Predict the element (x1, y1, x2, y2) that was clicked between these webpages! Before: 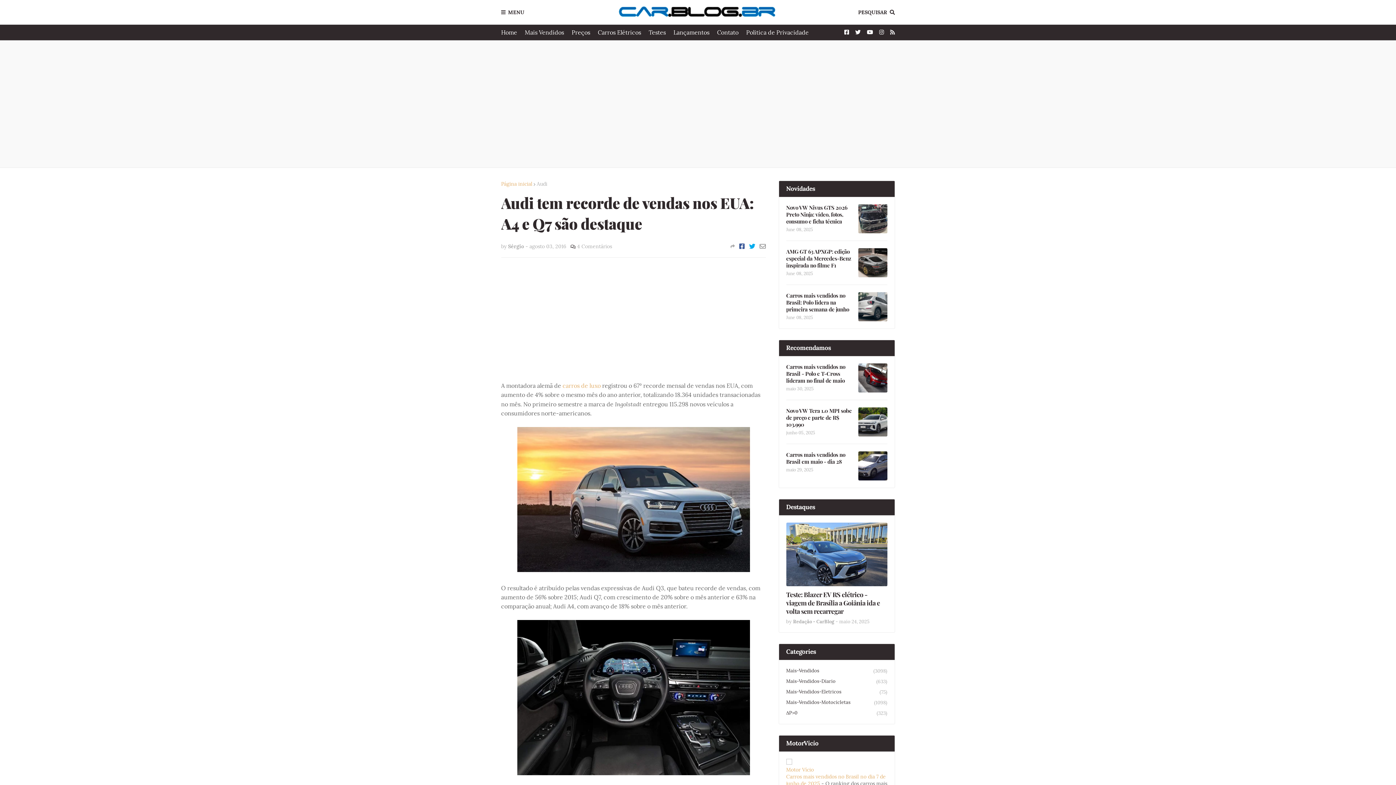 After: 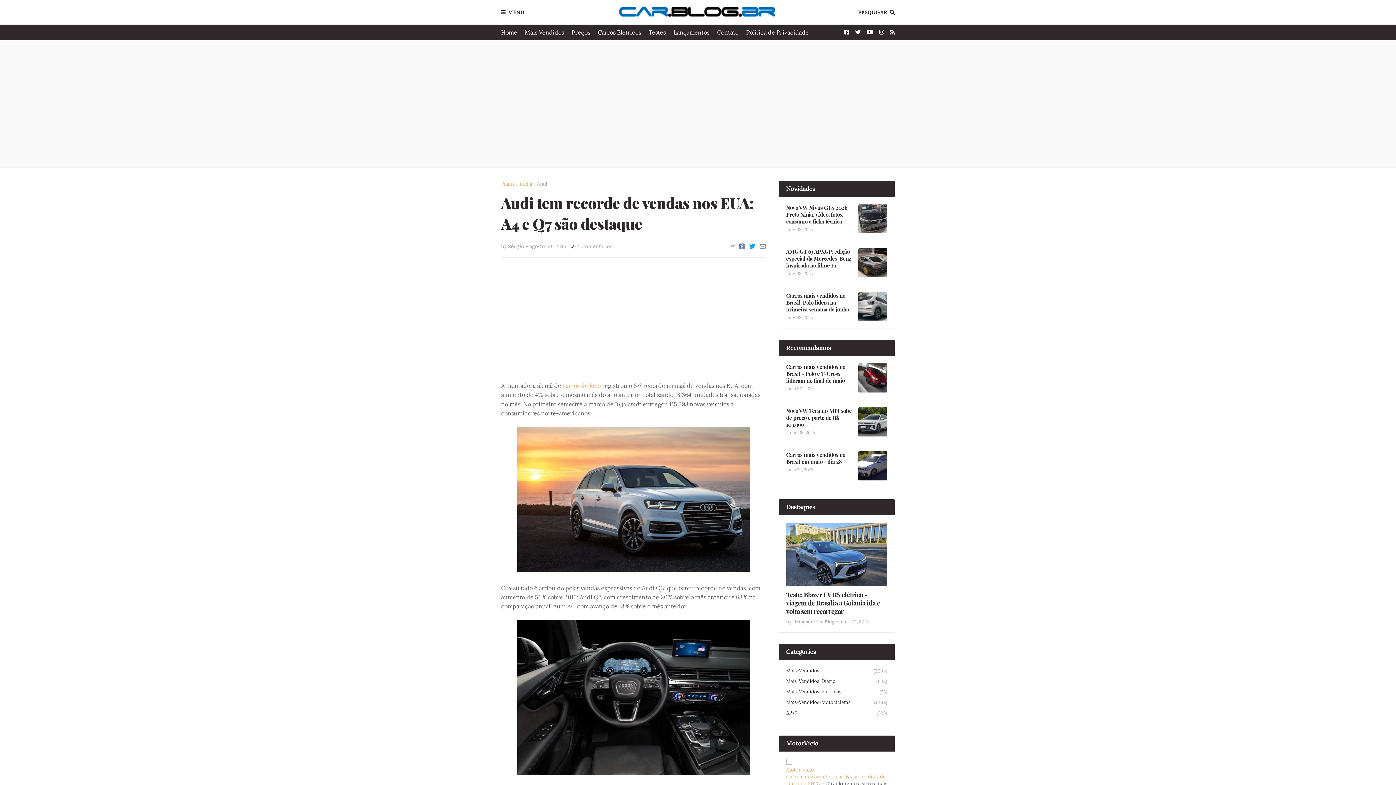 Action: bbox: (739, 243, 744, 249)